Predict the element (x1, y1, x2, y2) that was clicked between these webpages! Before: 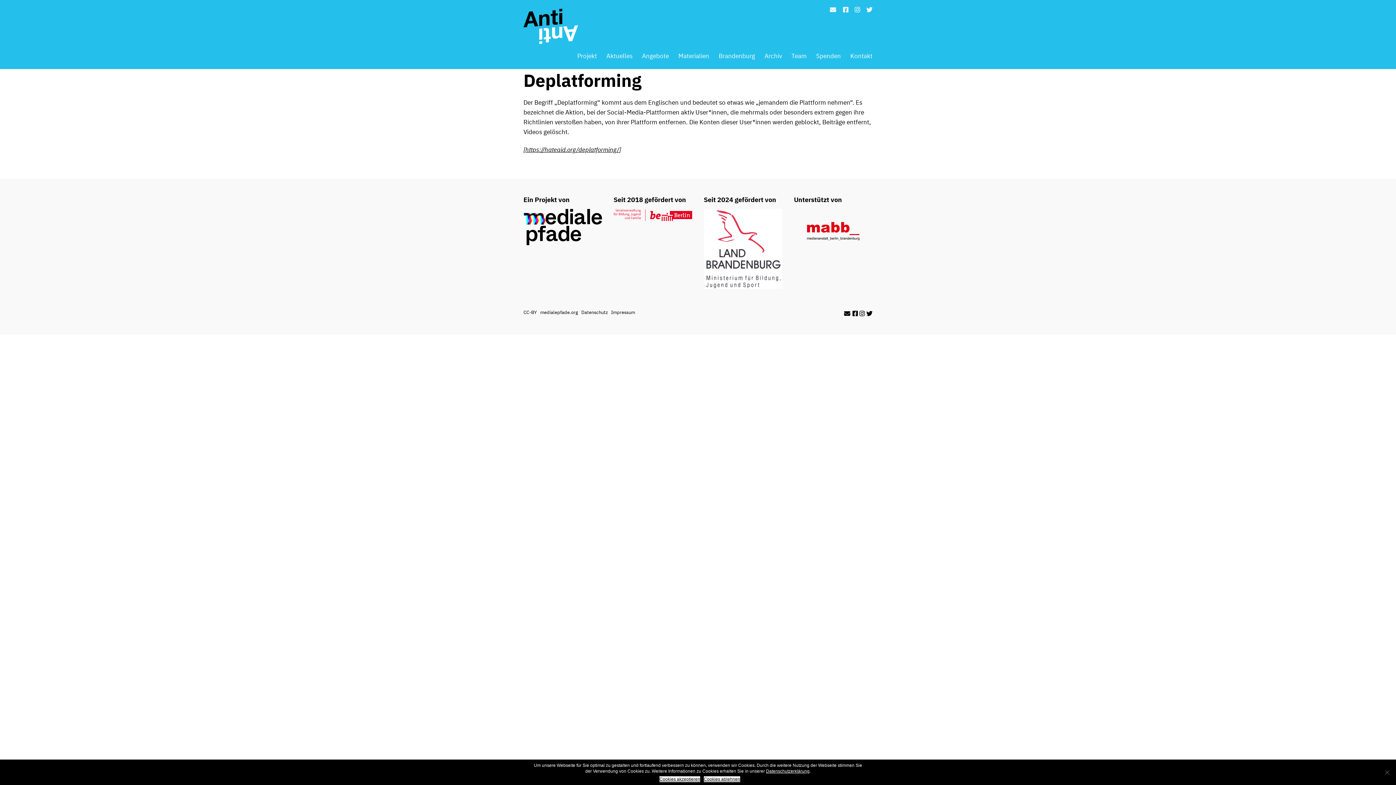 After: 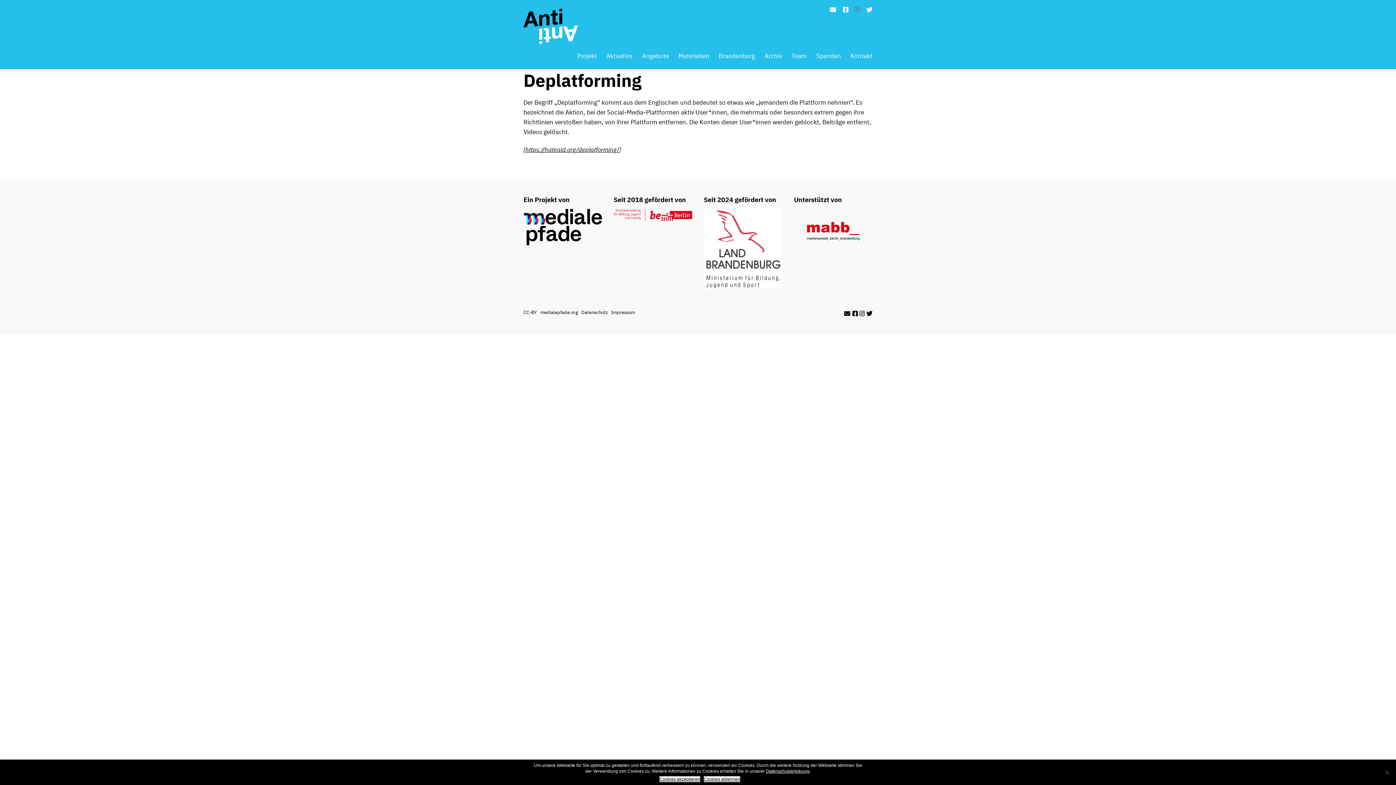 Action: bbox: (849, 0, 860, 20) label: Instagram